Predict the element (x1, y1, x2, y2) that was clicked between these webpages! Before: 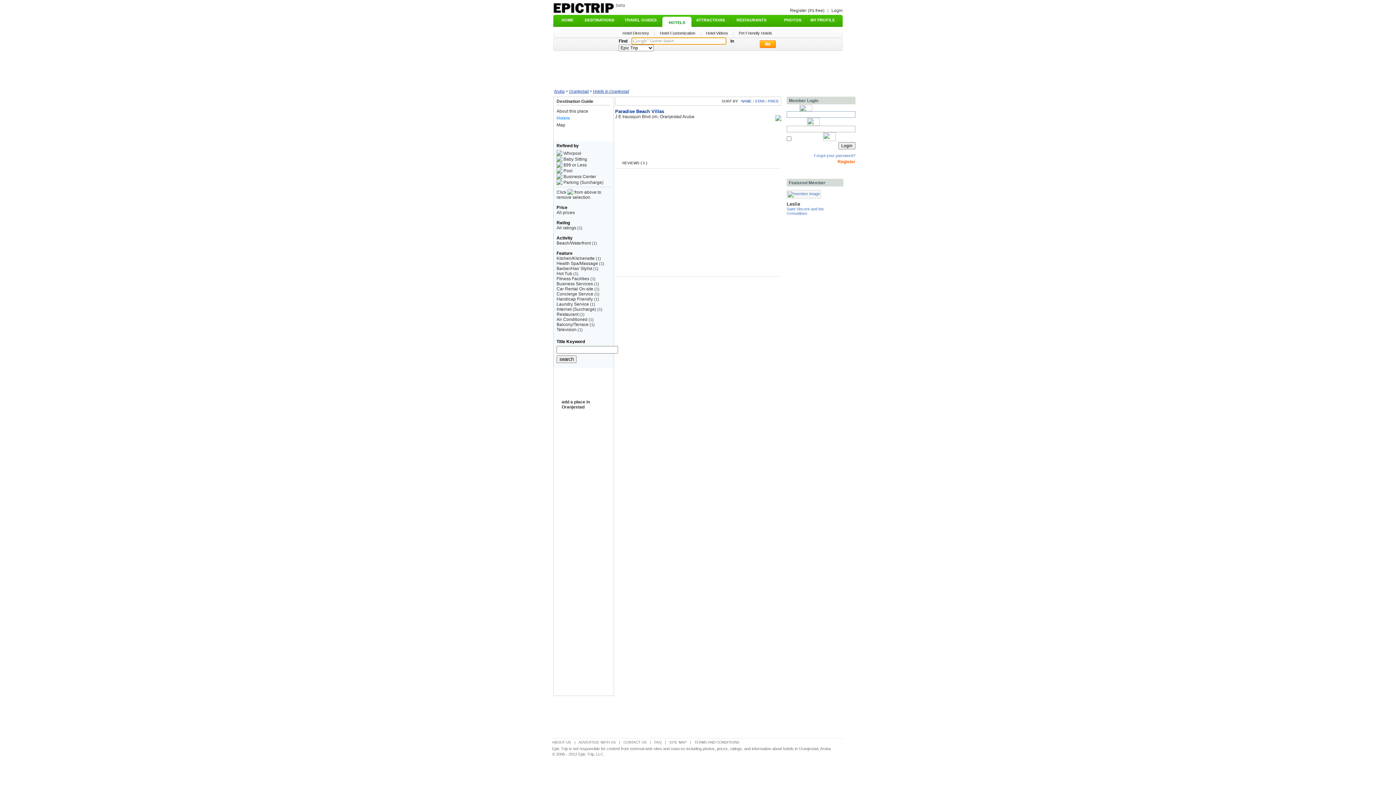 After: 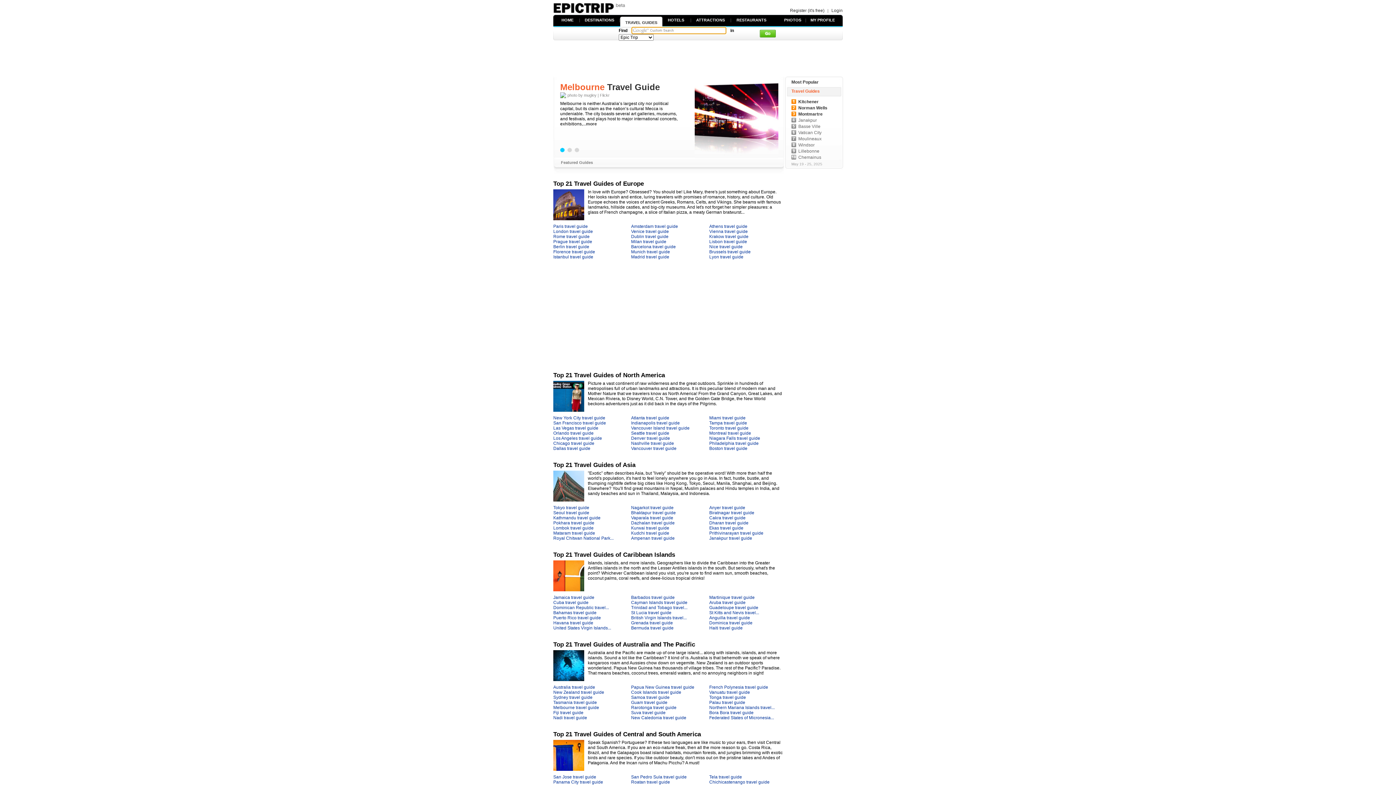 Action: label: TRAVEL GUIDES bbox: (624, 17, 656, 22)